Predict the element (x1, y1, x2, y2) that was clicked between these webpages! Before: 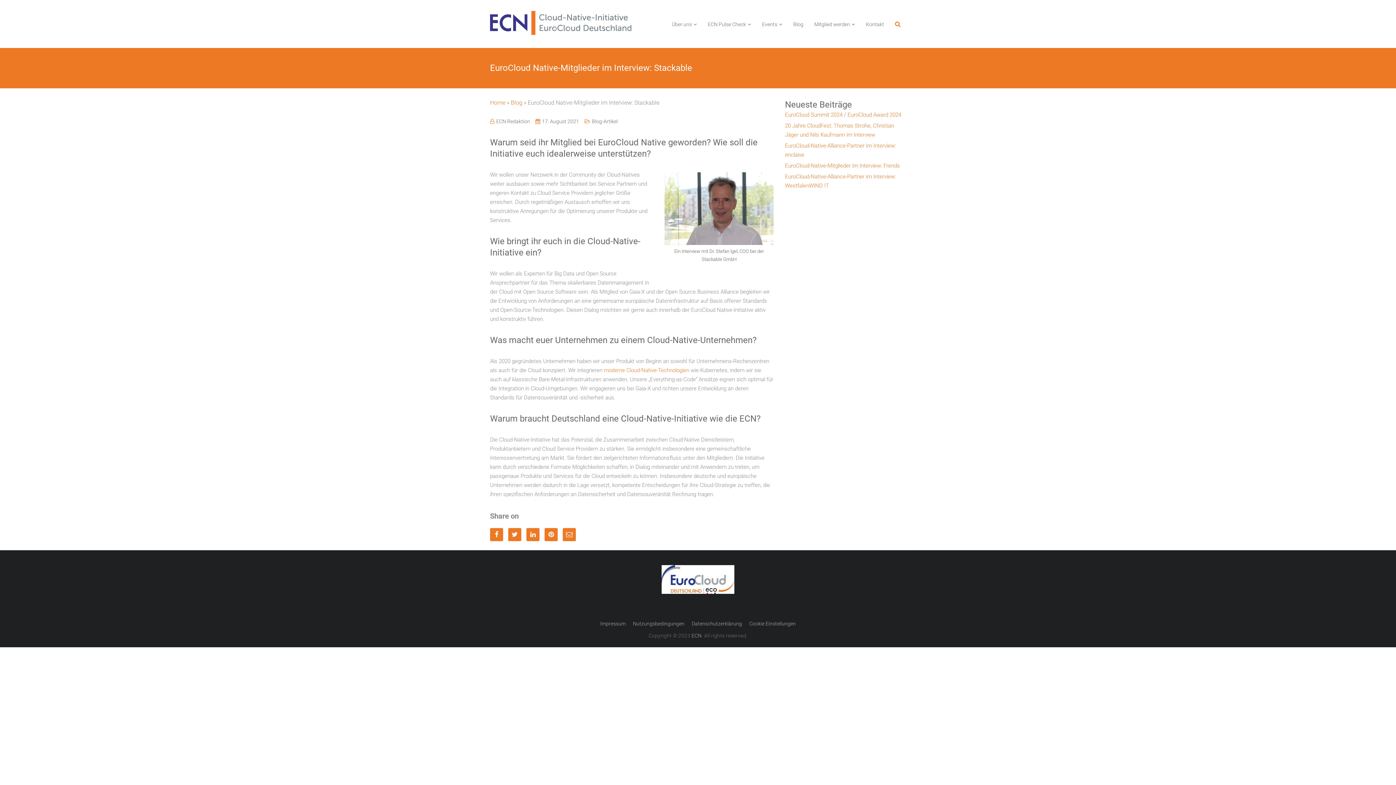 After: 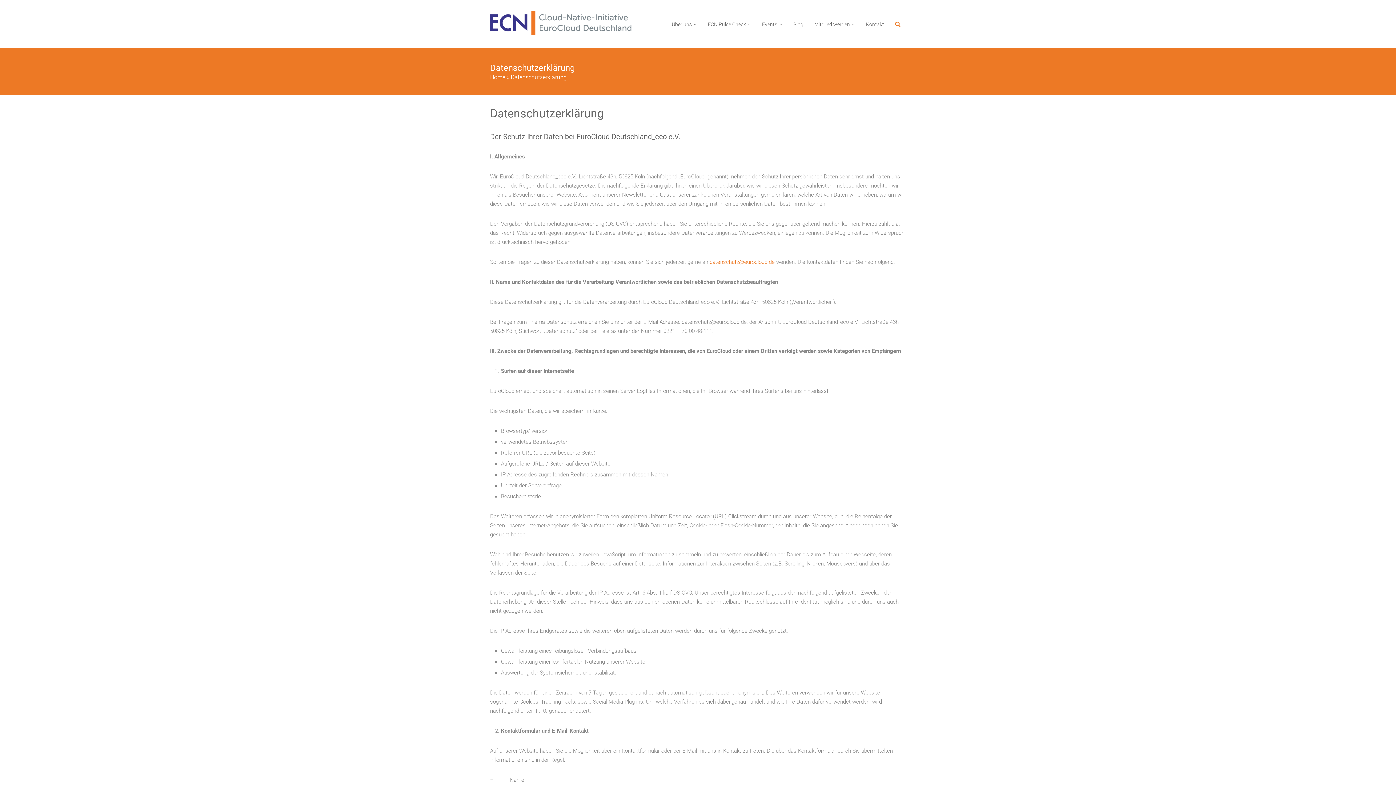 Action: label: Datenschutzerklärung bbox: (692, 621, 742, 626)